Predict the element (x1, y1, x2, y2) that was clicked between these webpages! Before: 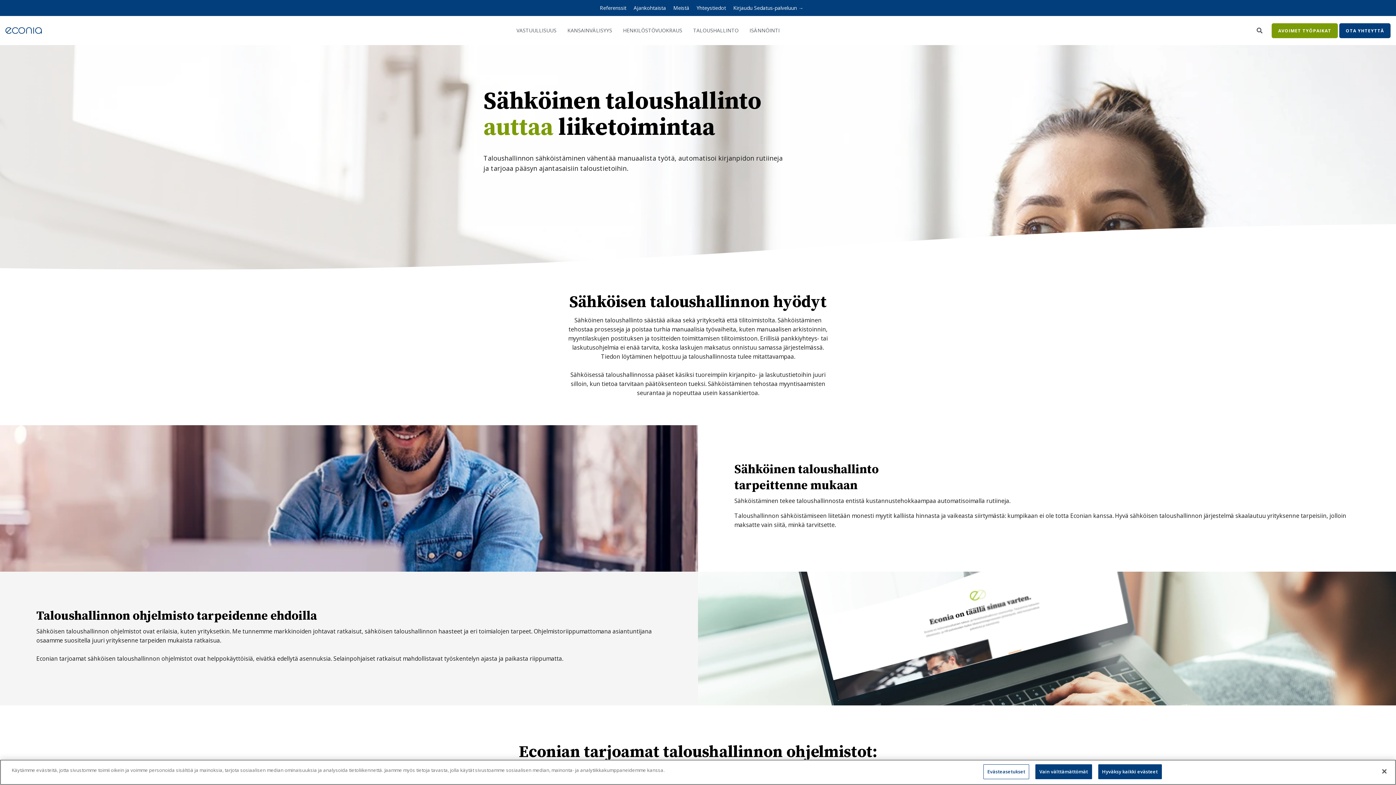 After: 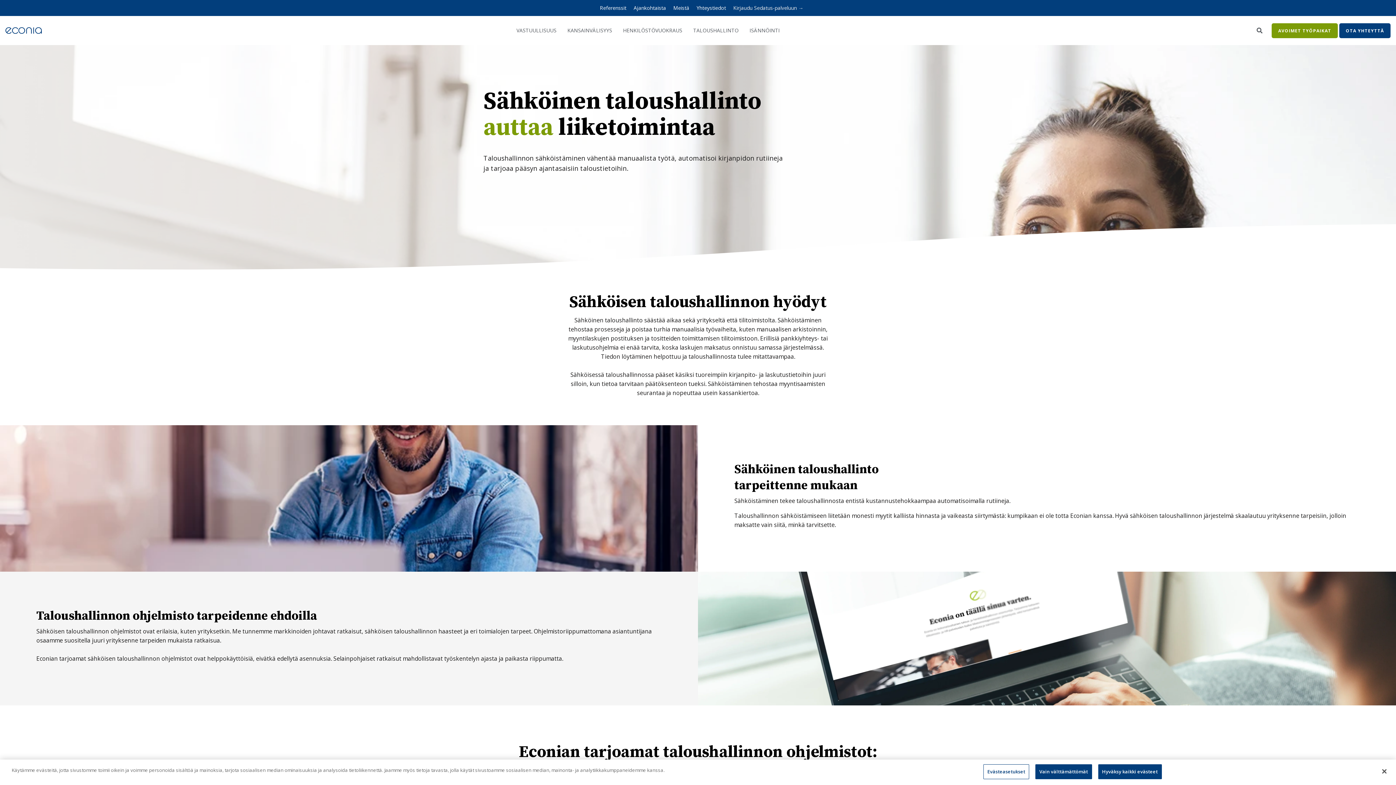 Action: bbox: (726, 1, 803, 14) label: Kirjaudu Sedatus-palveluun →